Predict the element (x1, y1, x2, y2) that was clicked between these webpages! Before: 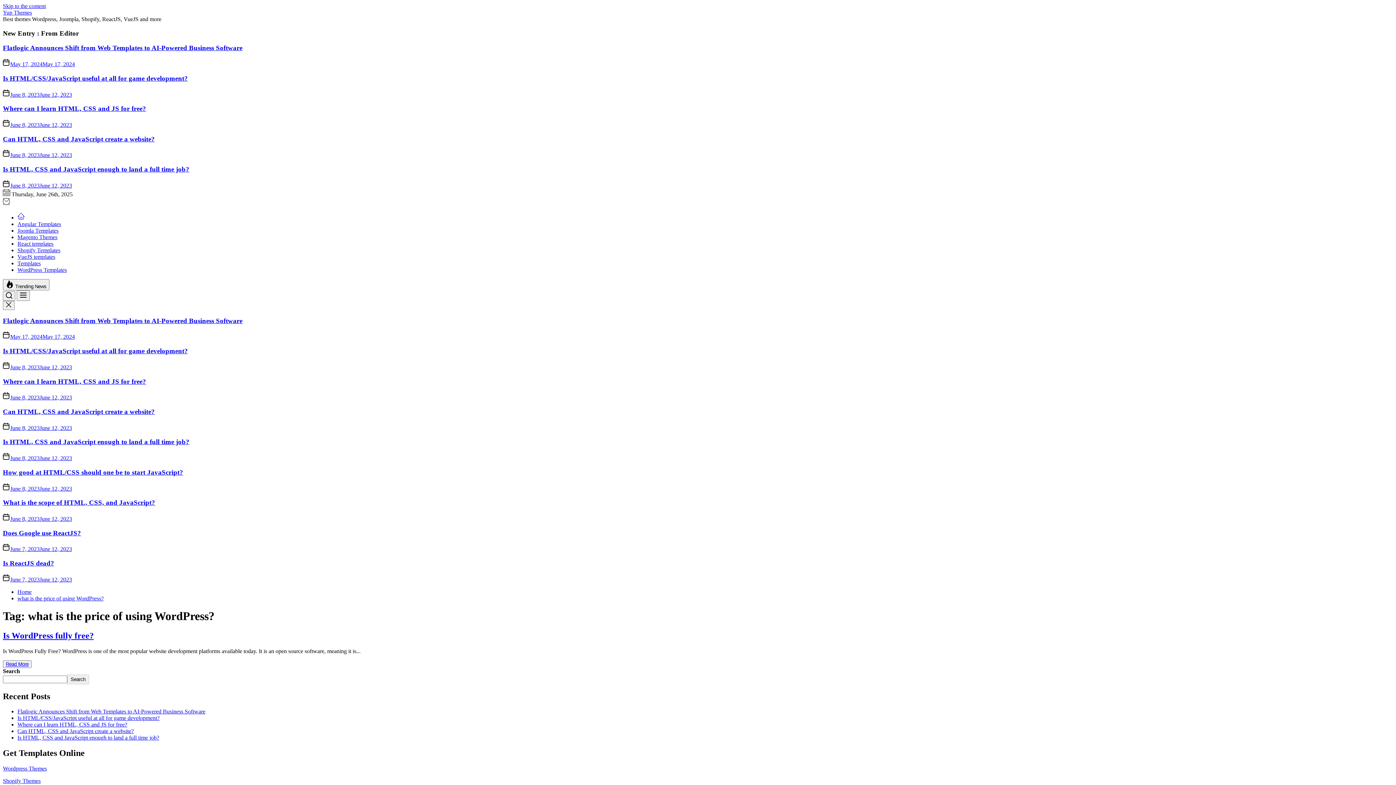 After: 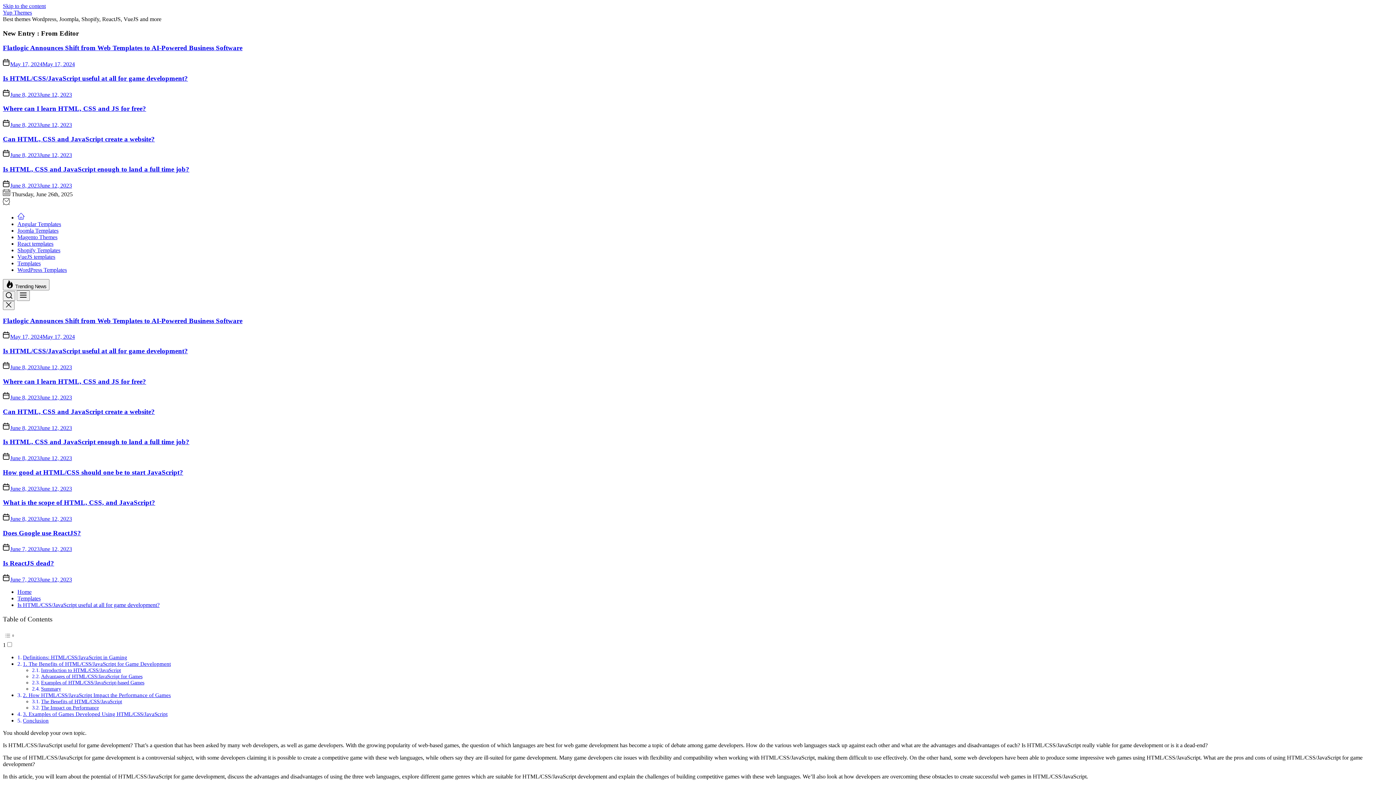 Action: label: Is HTML/CSS/JavaScript useful at all for game development? bbox: (2, 74, 188, 82)